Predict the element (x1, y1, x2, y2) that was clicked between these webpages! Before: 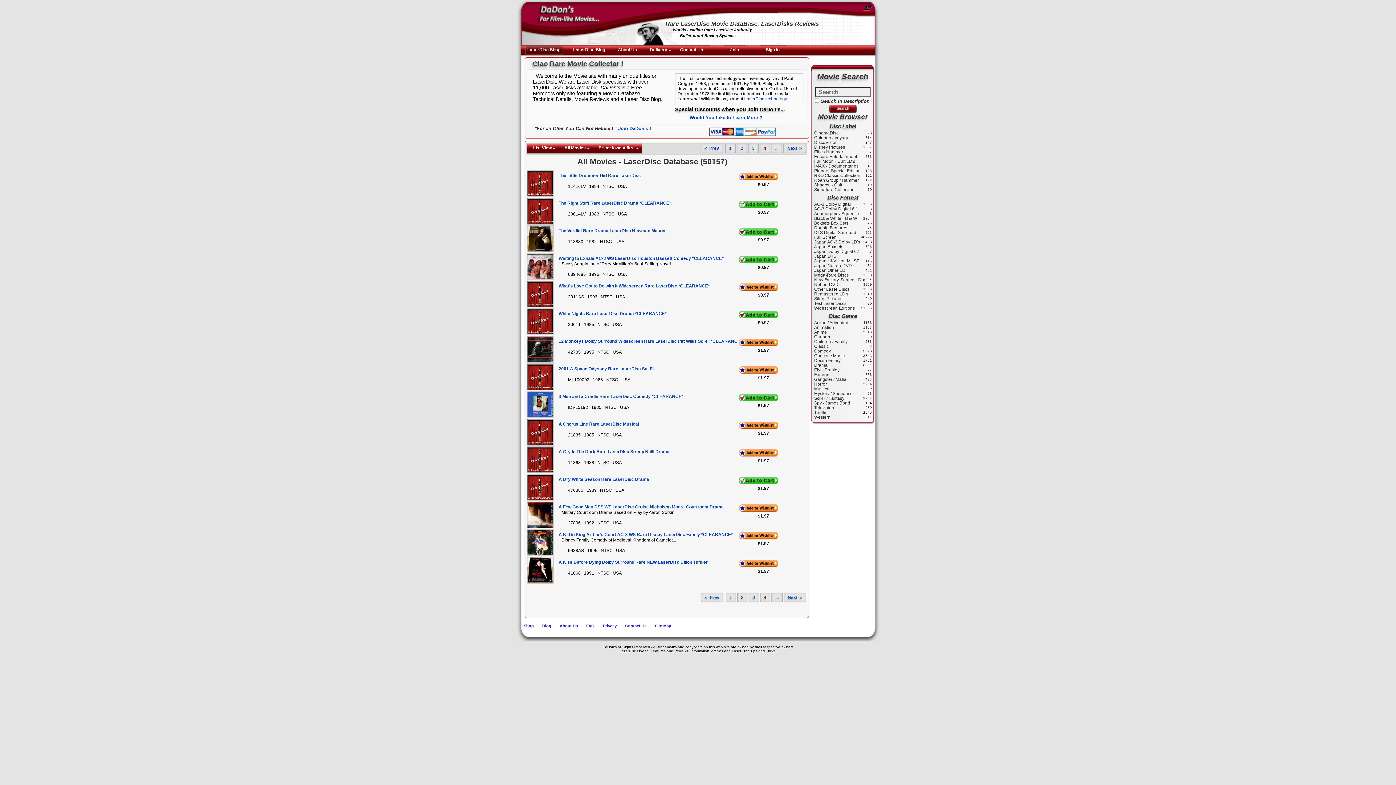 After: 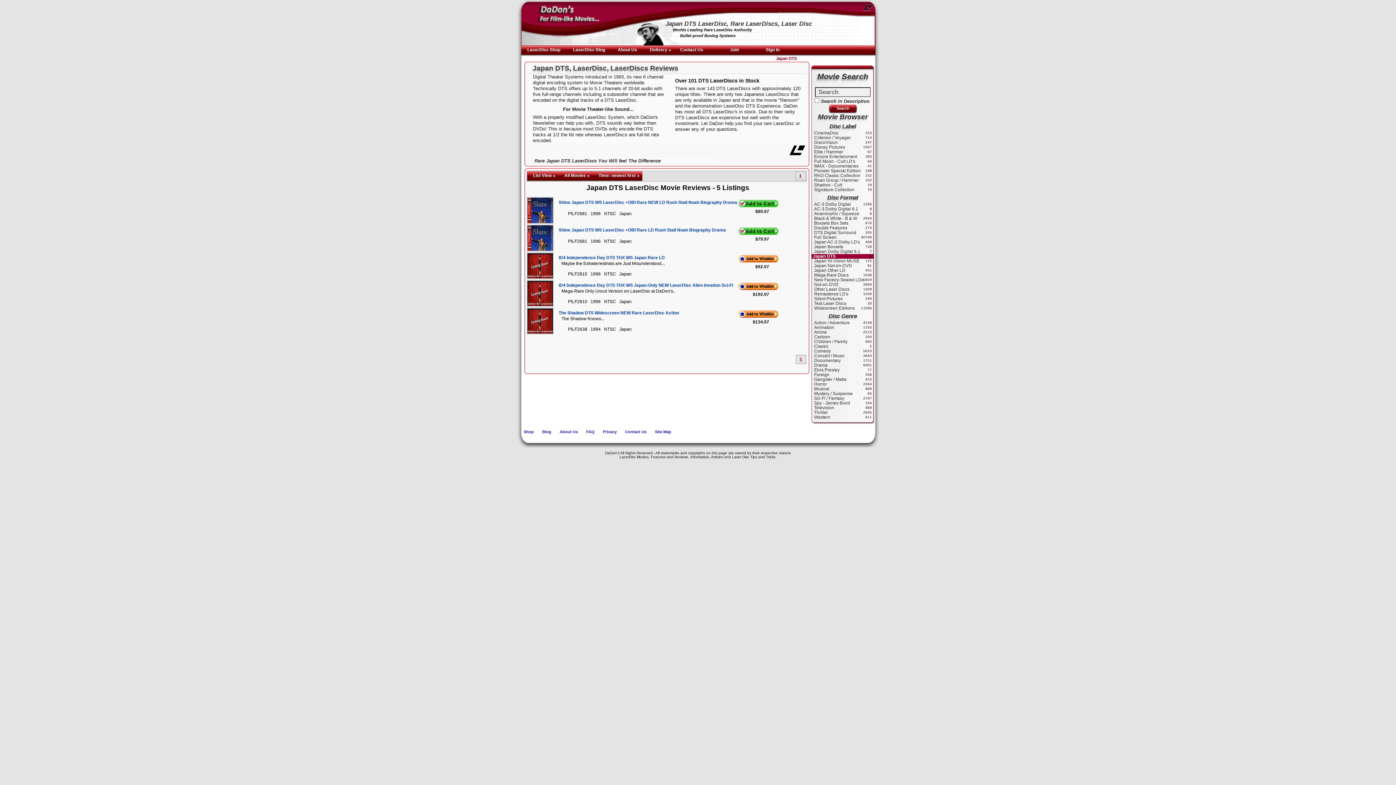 Action: bbox: (811, 254, 874, 259) label: Japan DTS